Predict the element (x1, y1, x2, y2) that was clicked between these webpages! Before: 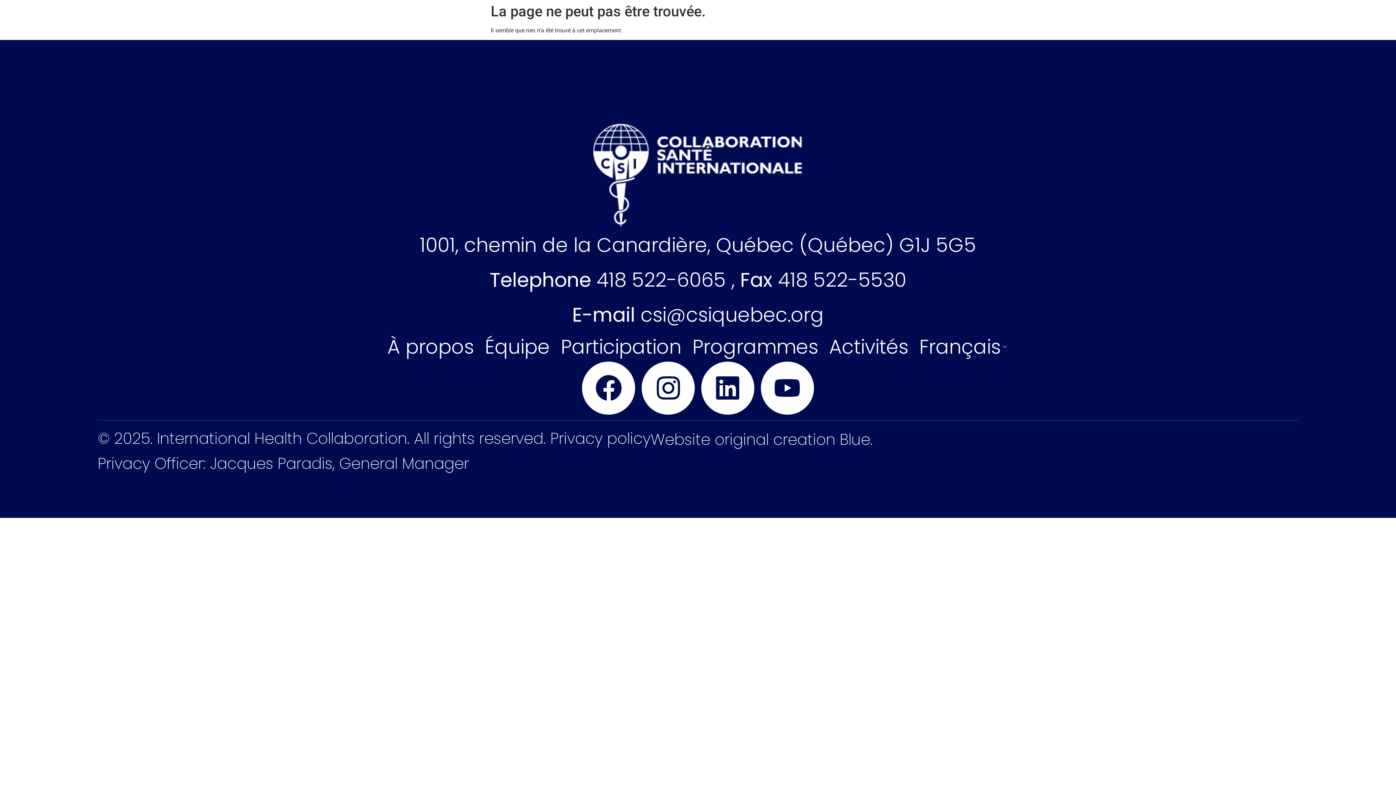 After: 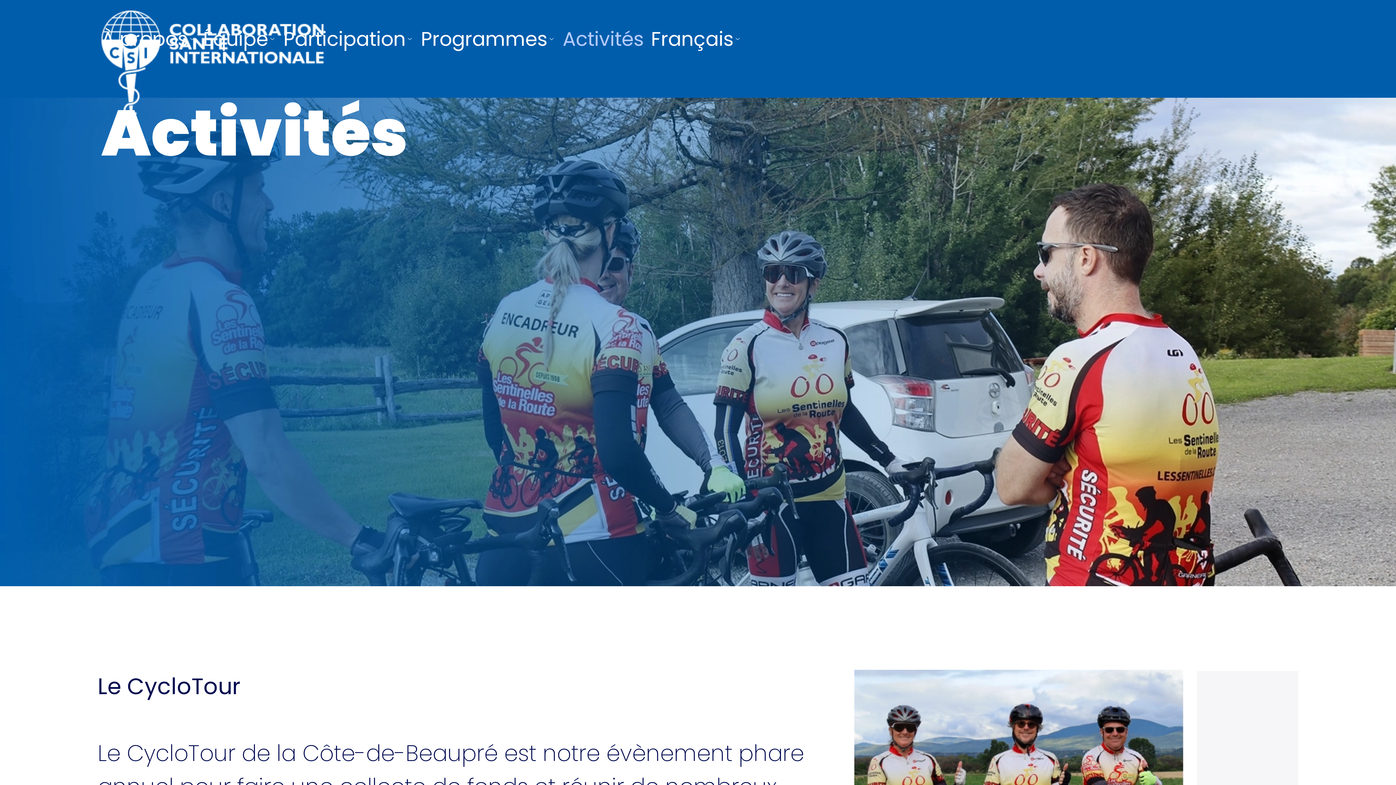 Action: bbox: (823, 332, 914, 361) label: Activités